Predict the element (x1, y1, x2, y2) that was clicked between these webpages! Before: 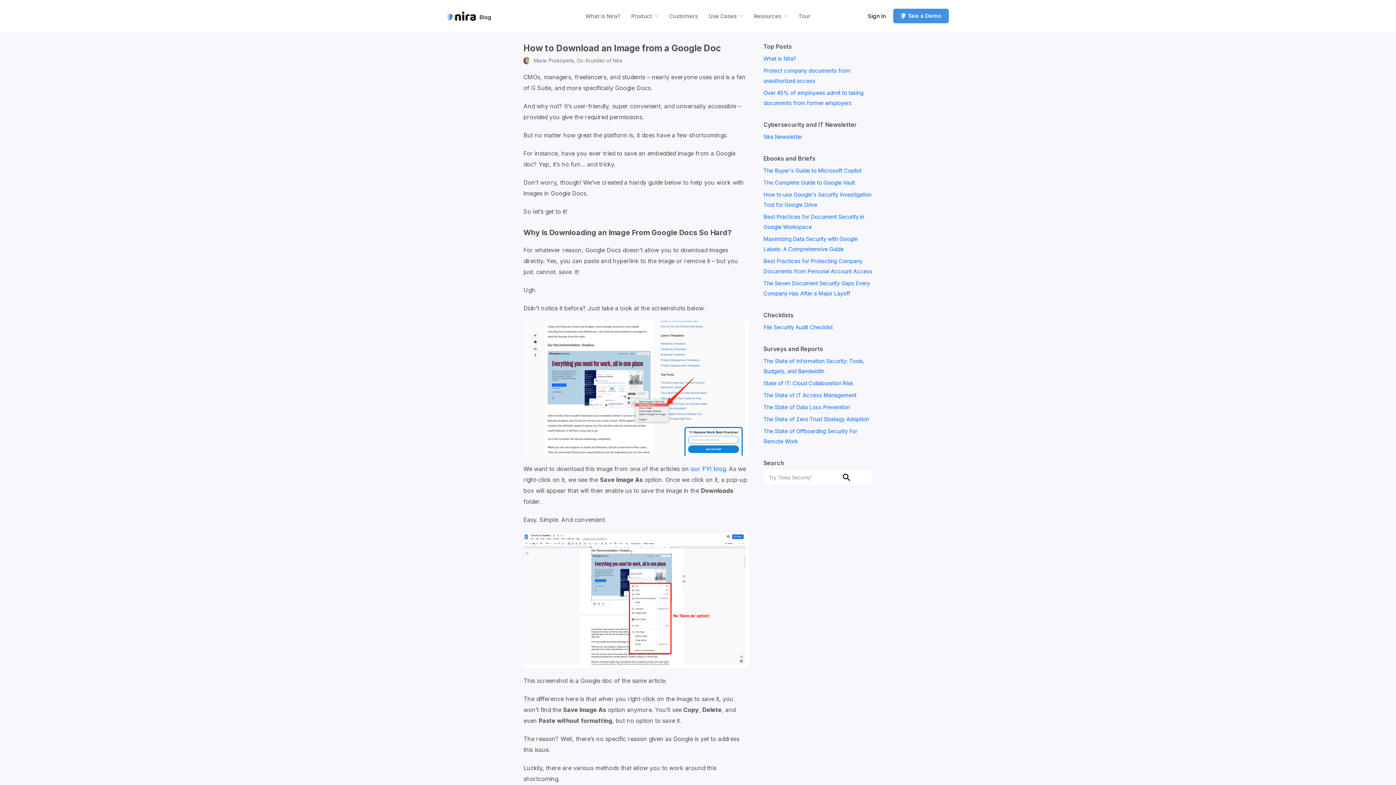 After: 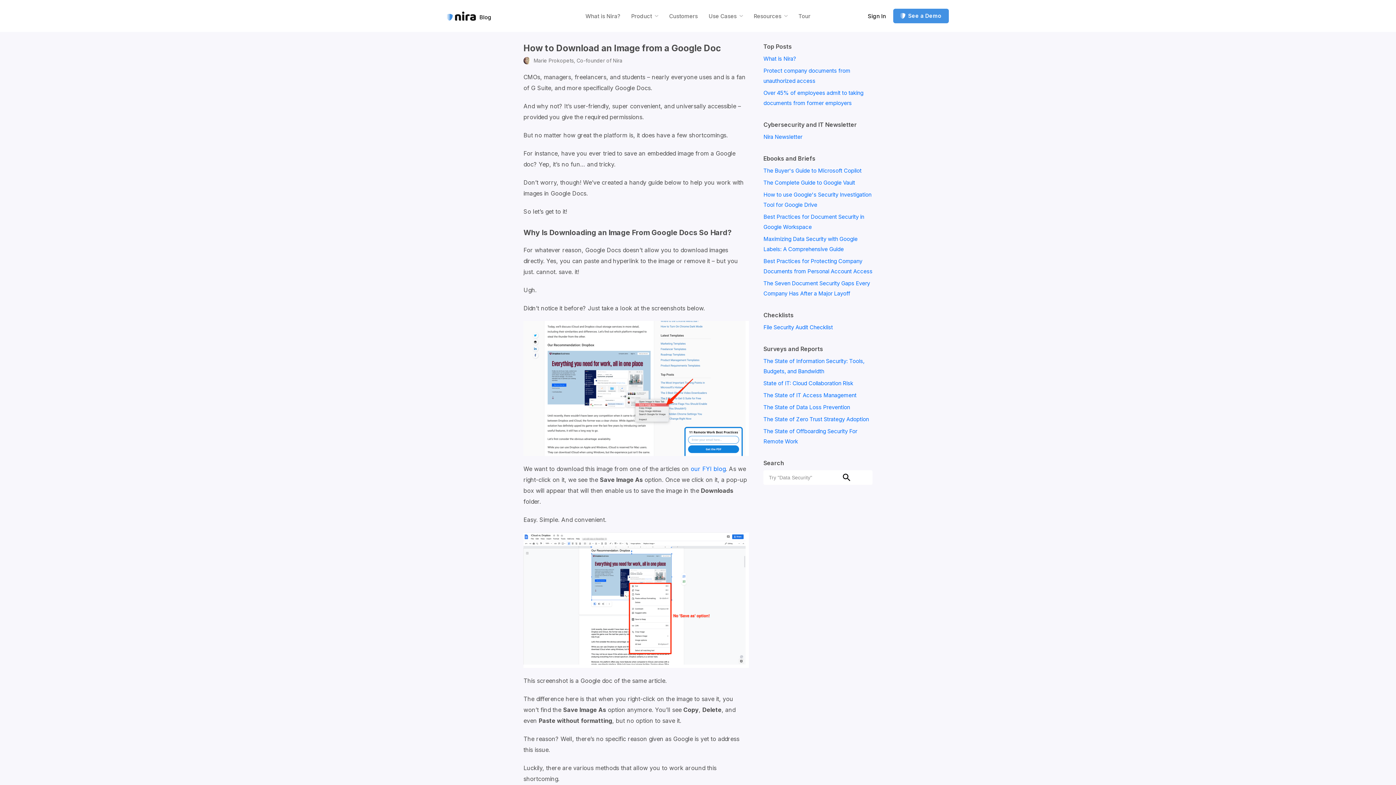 Action: label: The State of Zero Trust Strategy Adoption bbox: (763, 416, 869, 422)